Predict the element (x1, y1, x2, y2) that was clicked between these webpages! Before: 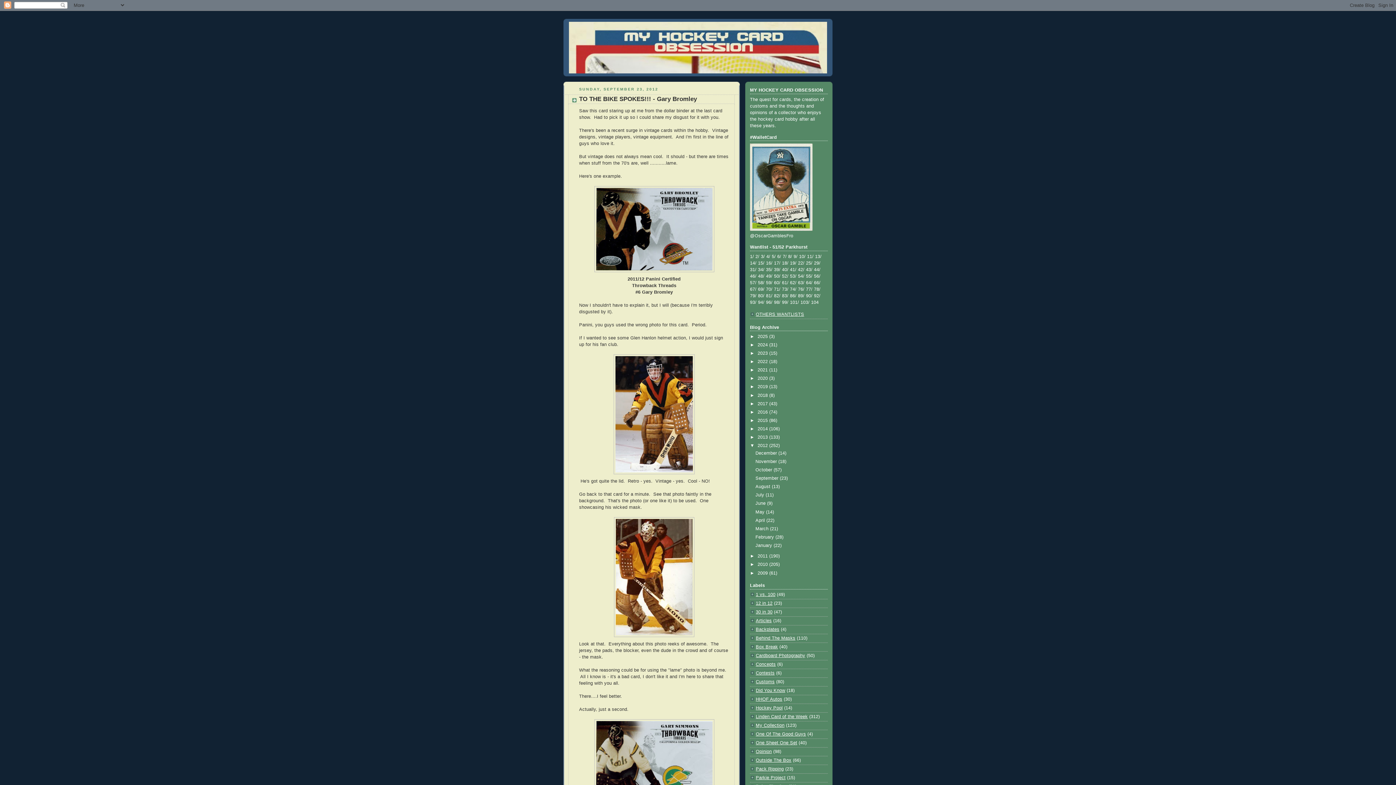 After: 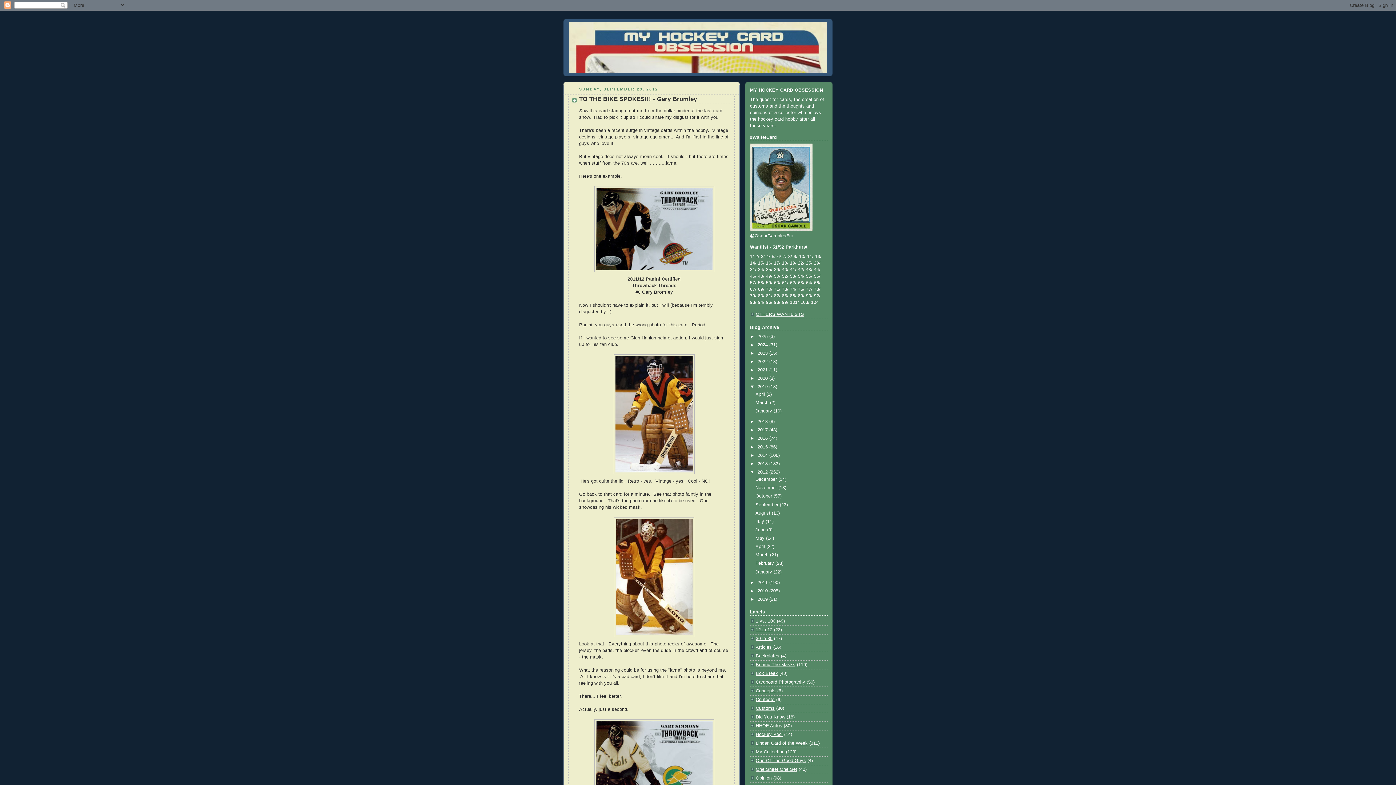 Action: label: ►   bbox: (750, 384, 757, 389)